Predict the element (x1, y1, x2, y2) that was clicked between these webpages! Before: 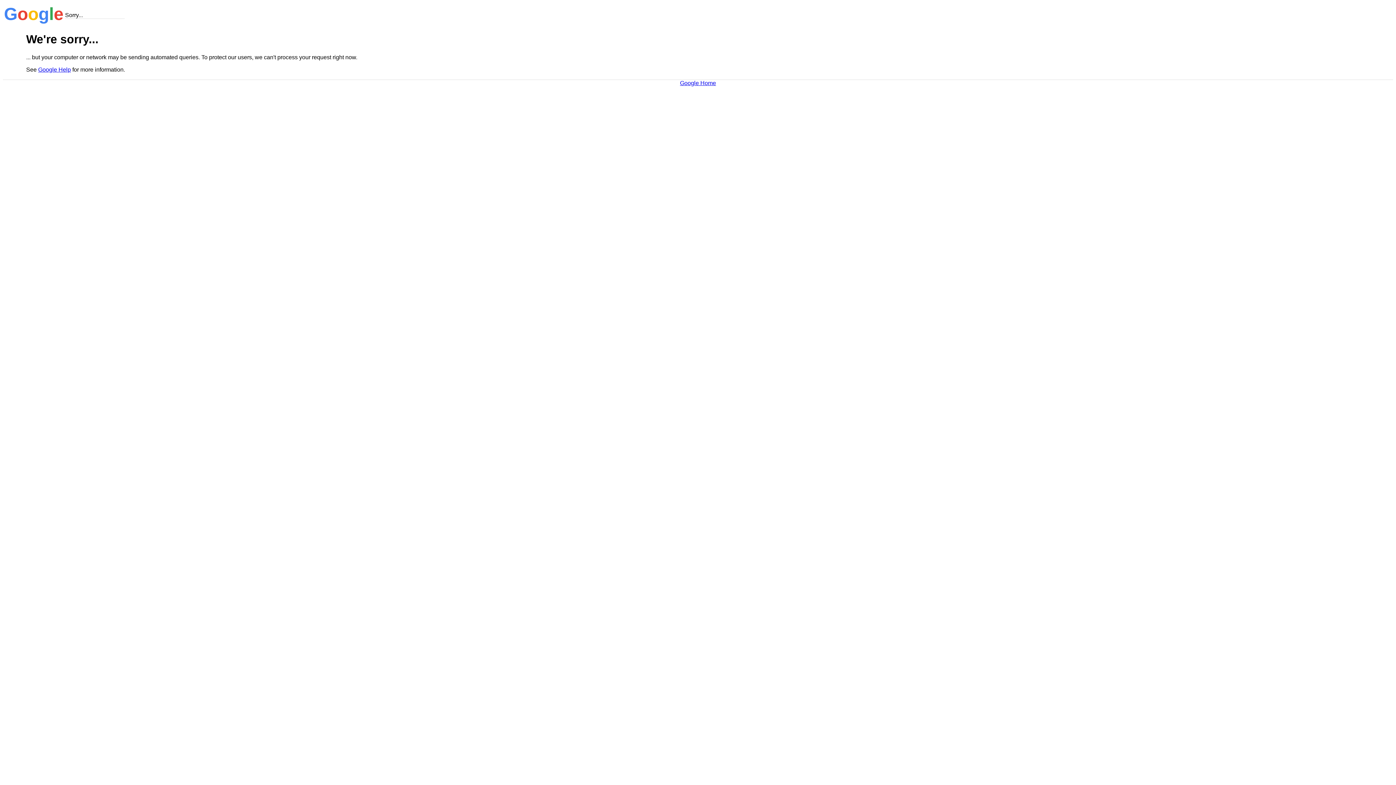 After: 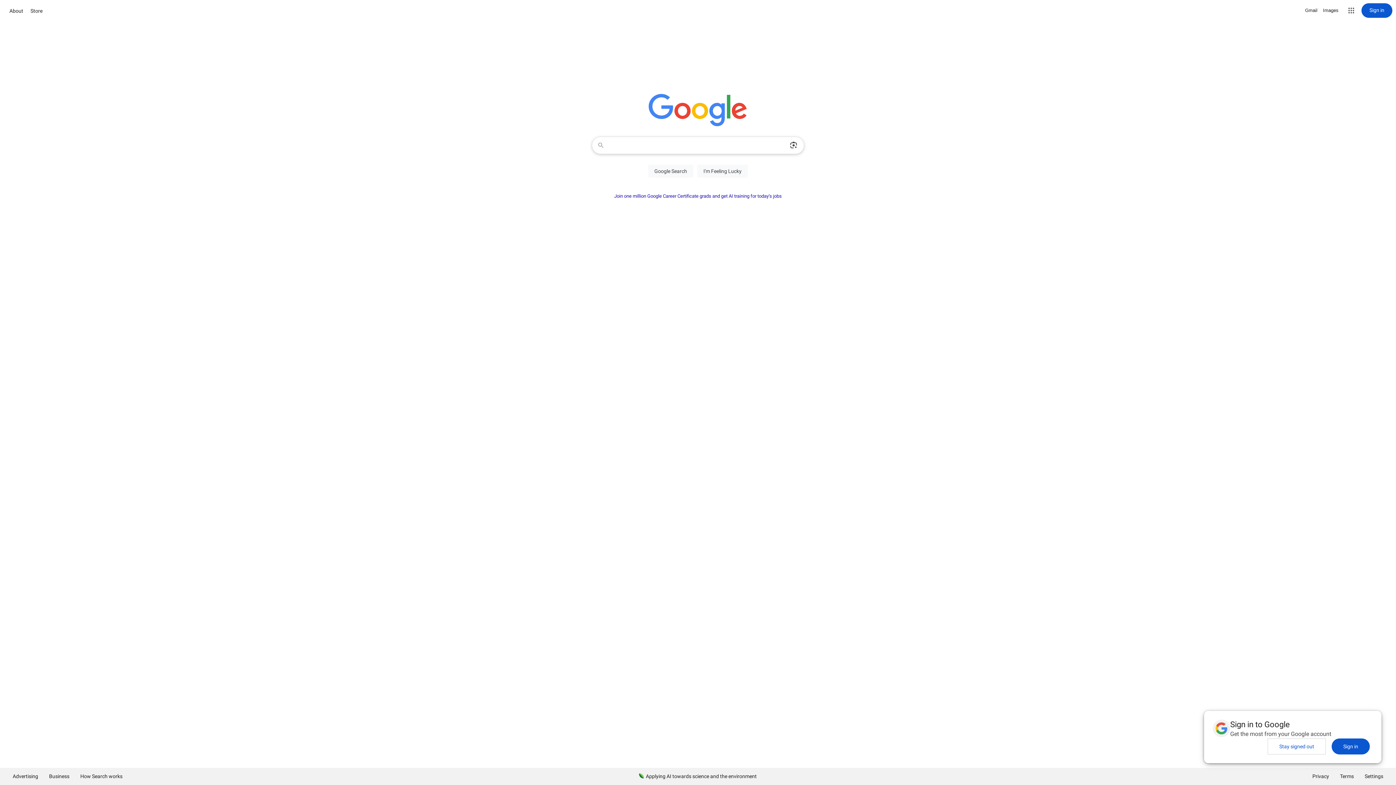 Action: label: Google Home bbox: (680, 79, 716, 86)